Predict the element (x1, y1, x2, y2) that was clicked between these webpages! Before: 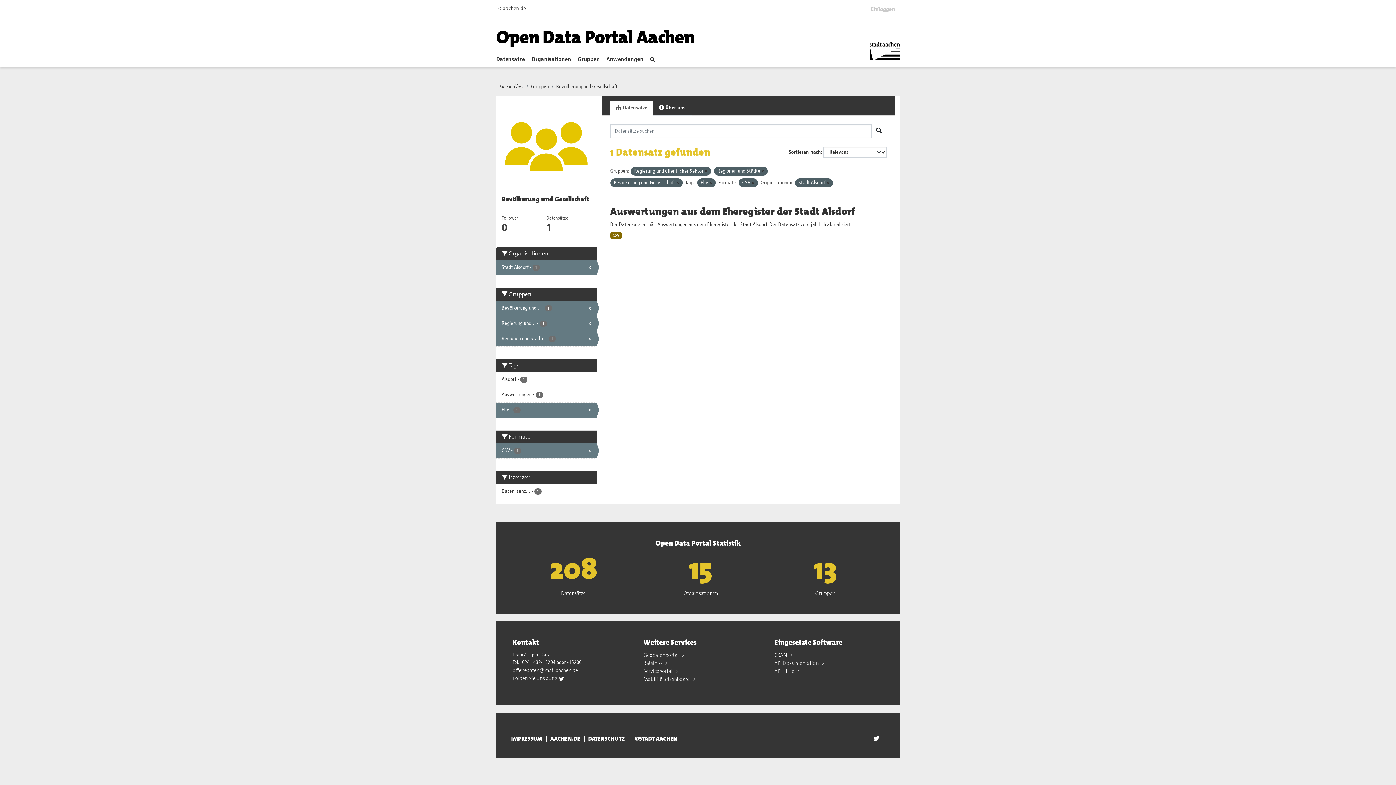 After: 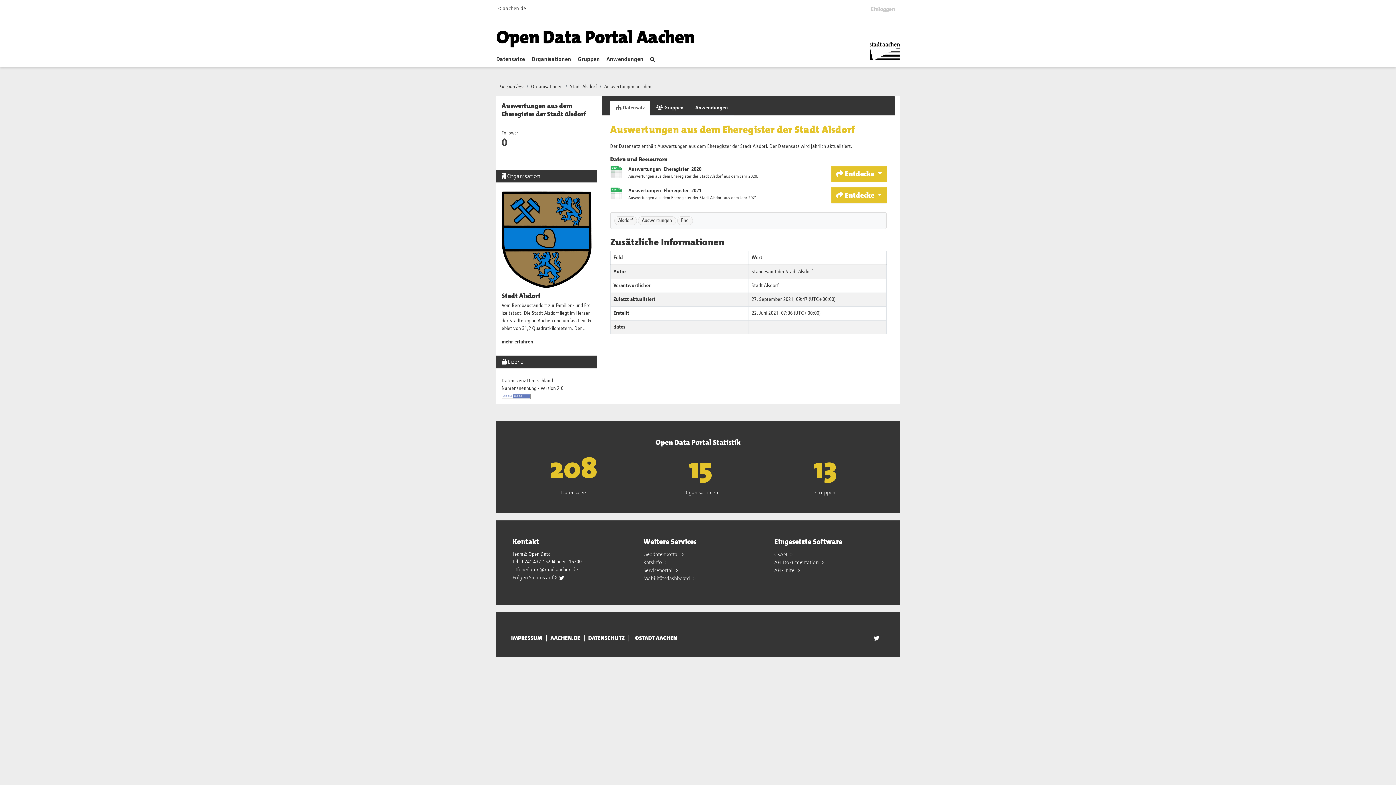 Action: bbox: (610, 232, 622, 238) label: CSV